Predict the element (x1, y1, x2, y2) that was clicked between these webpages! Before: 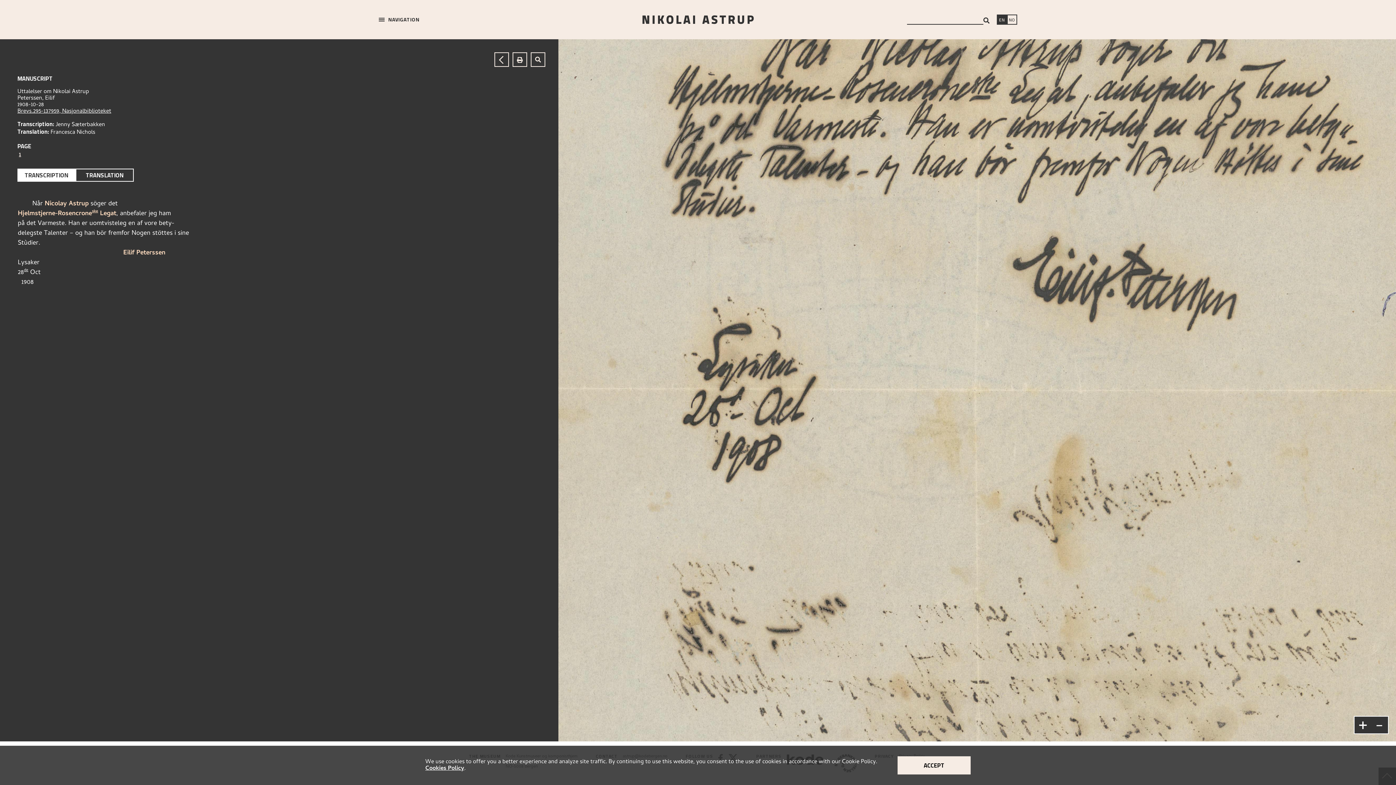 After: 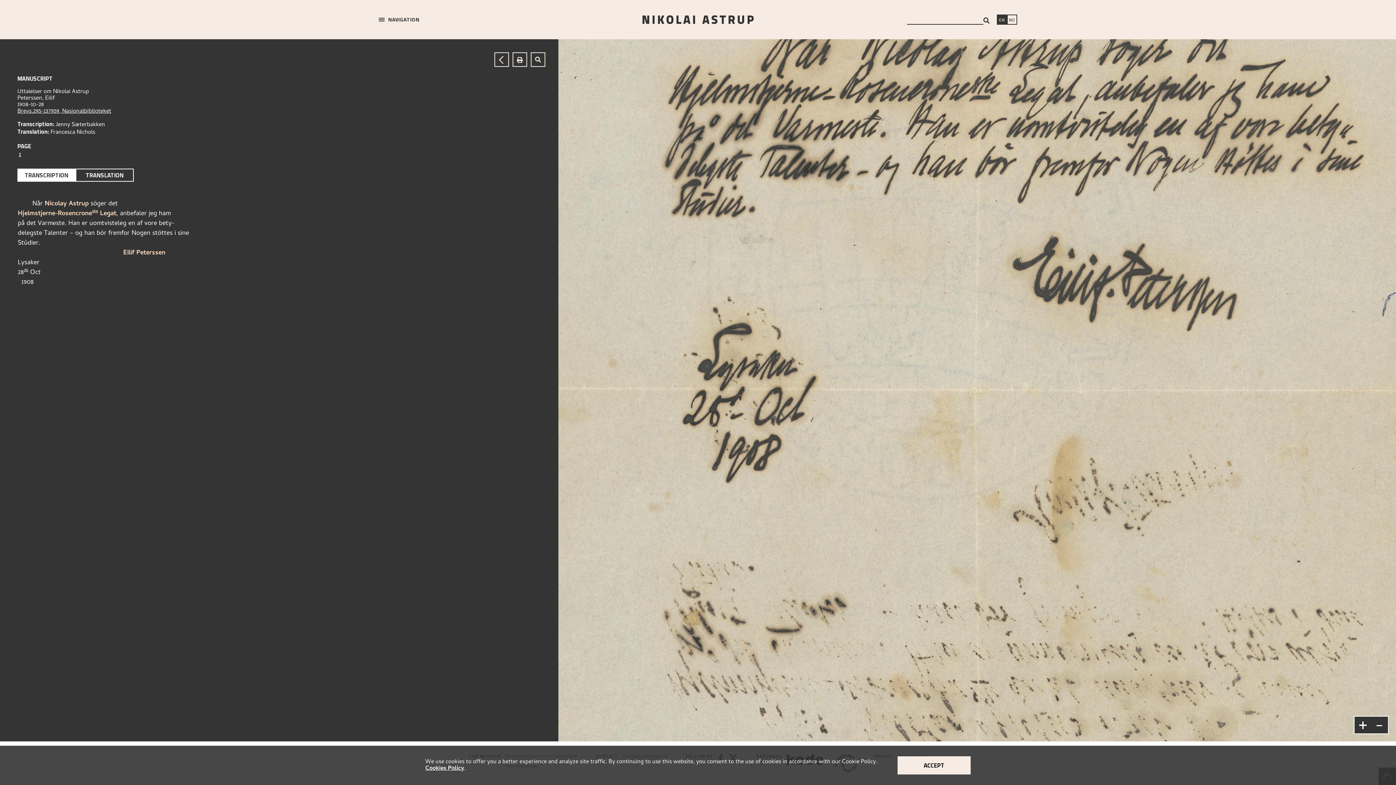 Action: label: Switch language bbox: (997, 15, 1007, 25)